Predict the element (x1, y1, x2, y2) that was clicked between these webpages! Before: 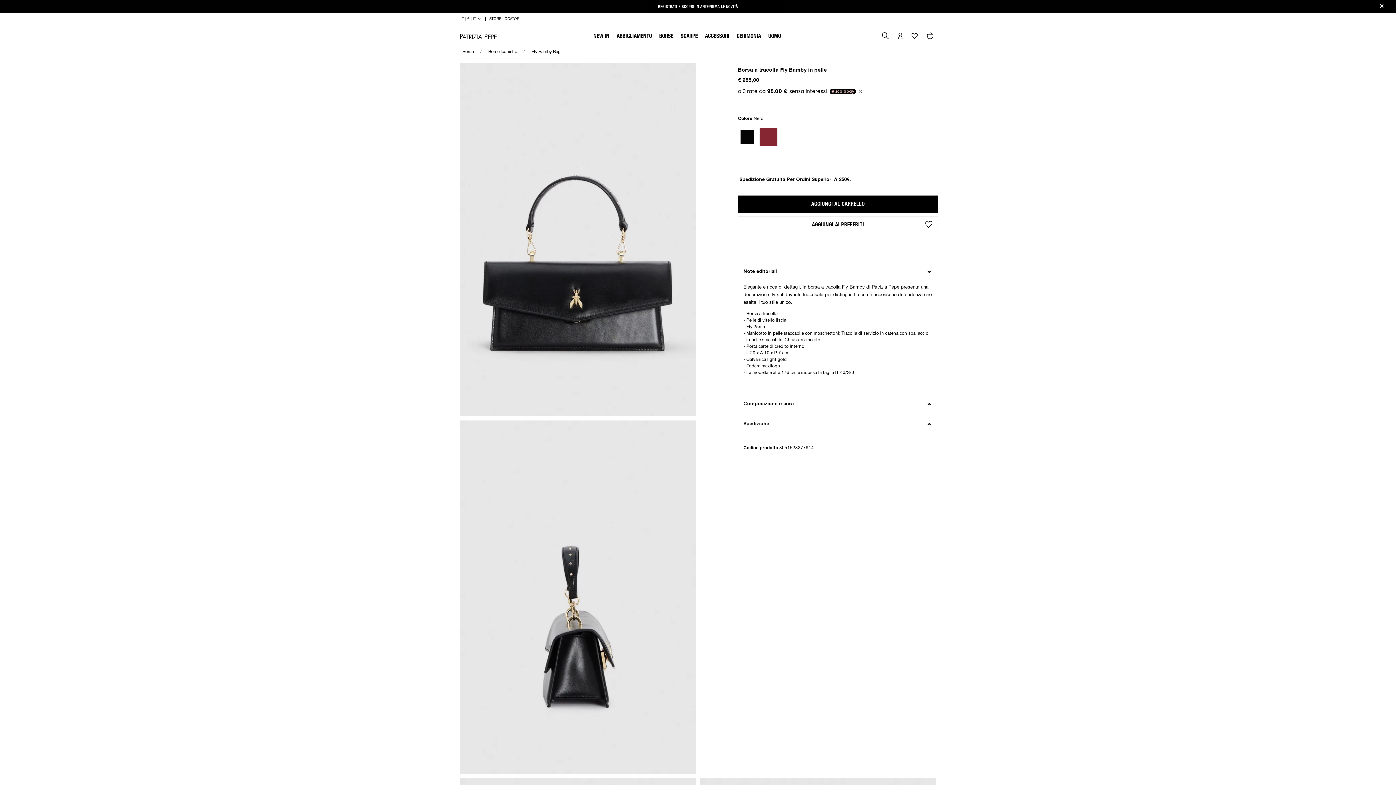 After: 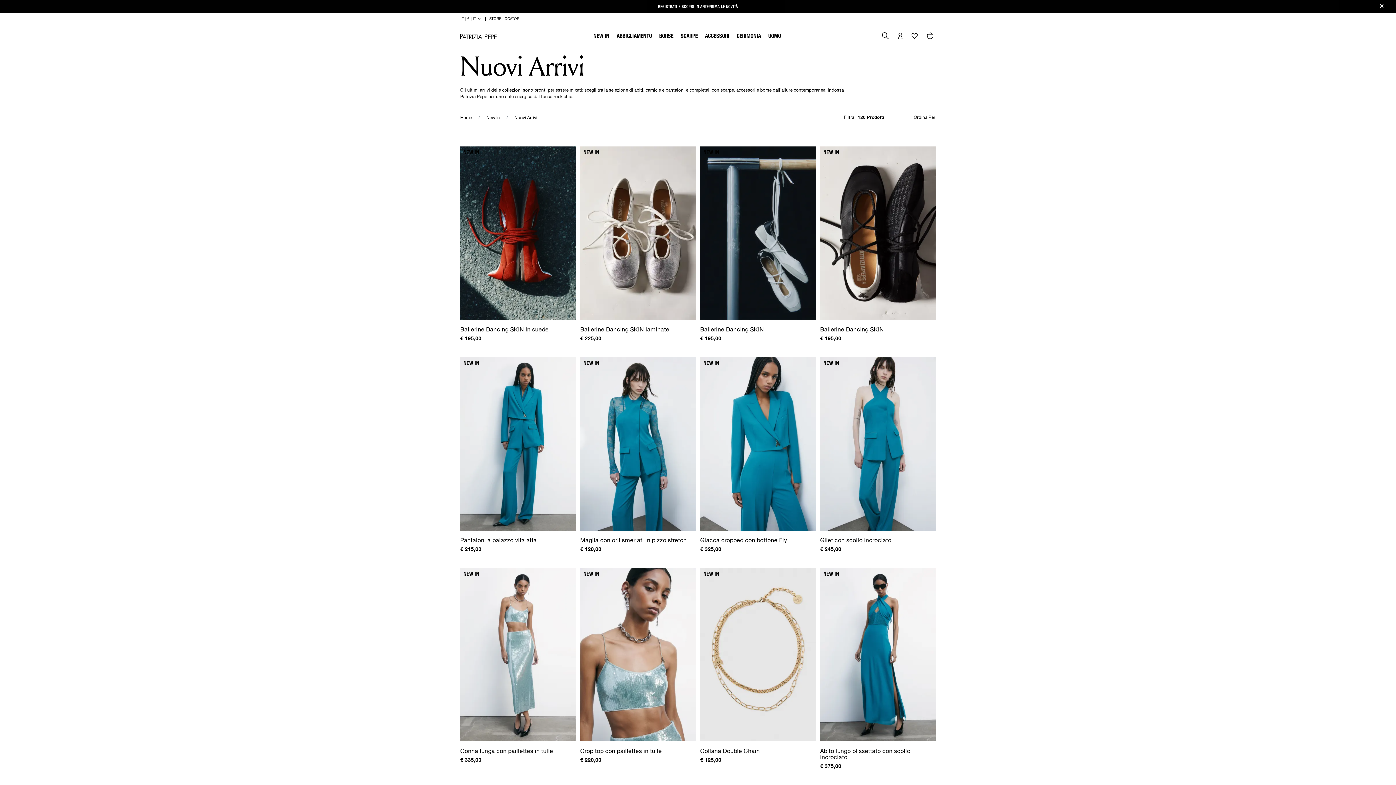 Action: bbox: (672, 4, 723, 8) label: SPEDIZIONE GRATUITA DA 250€